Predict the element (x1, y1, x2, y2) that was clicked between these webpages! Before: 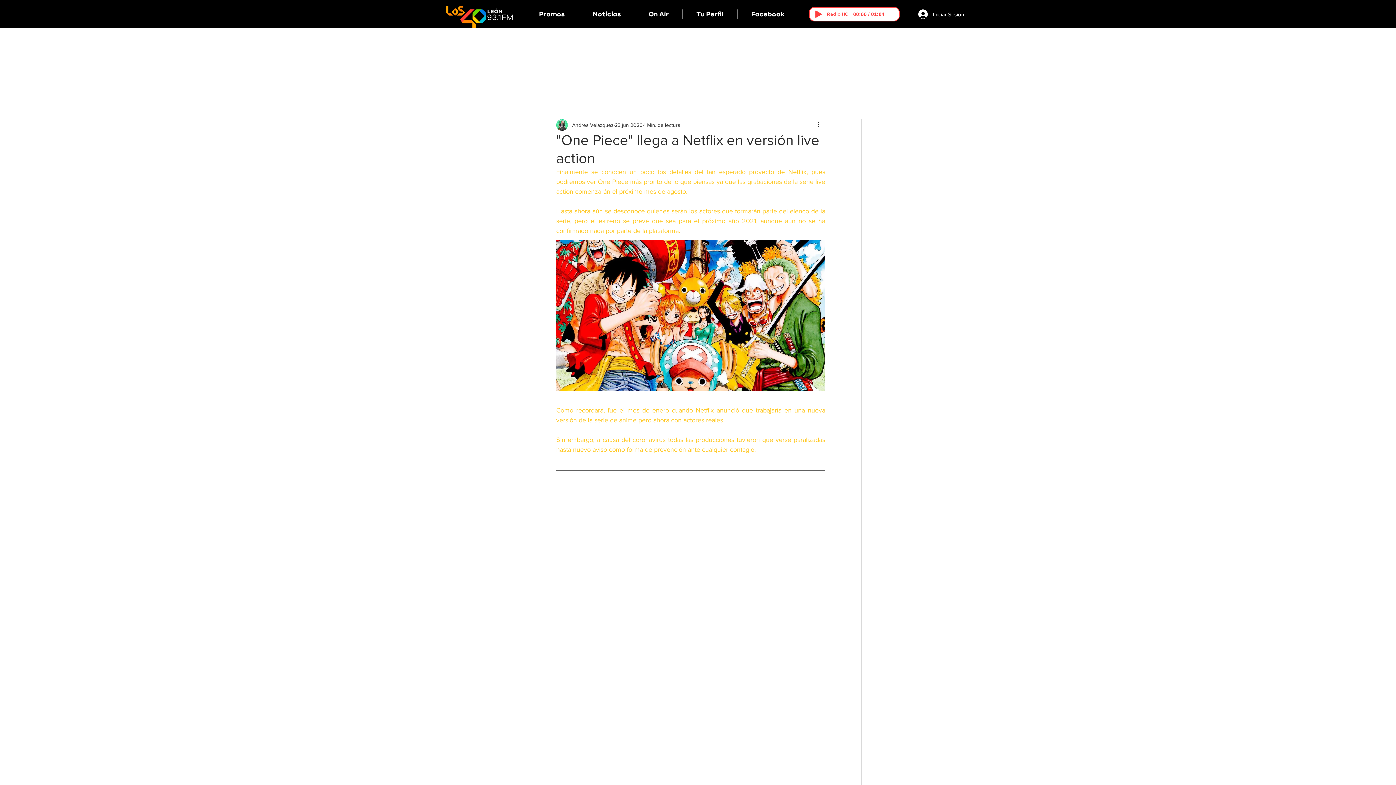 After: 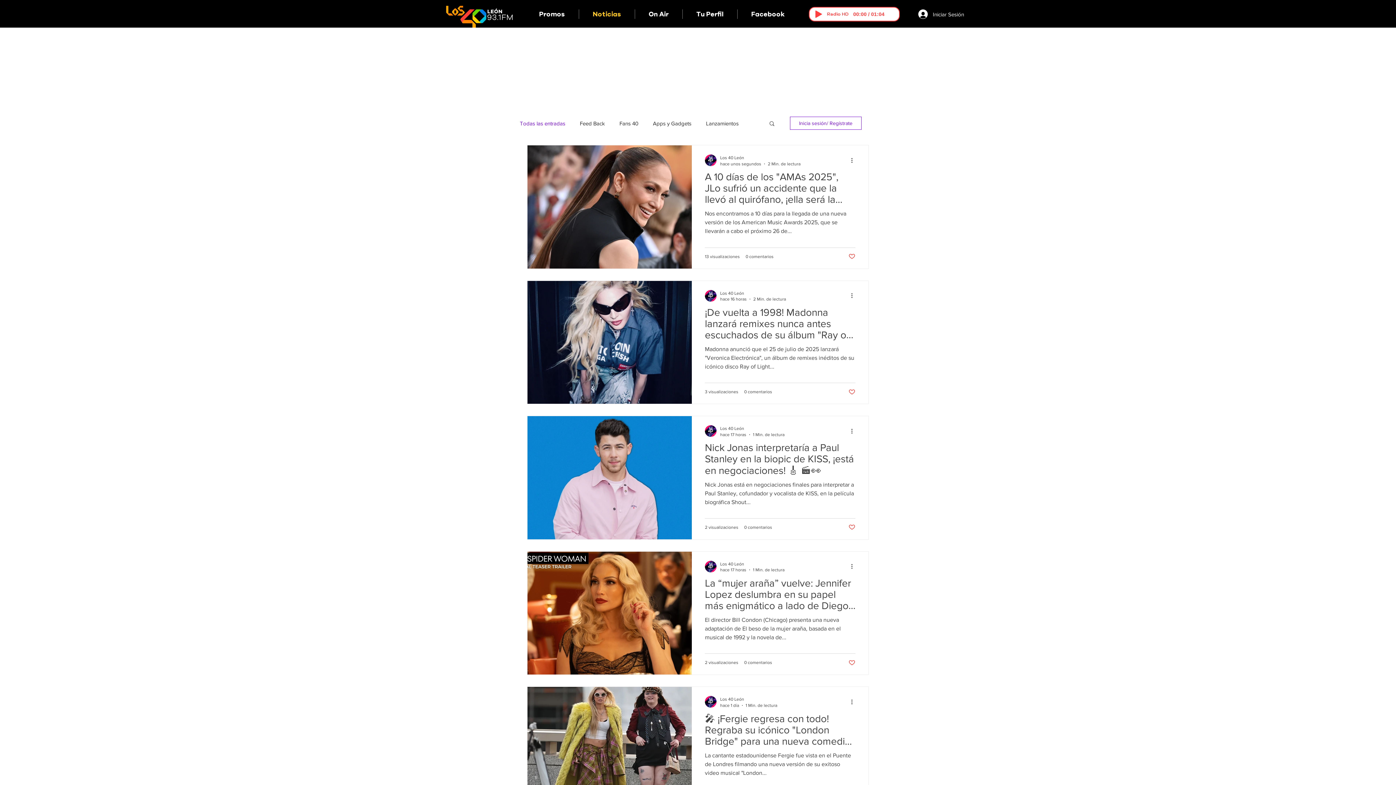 Action: bbox: (578, 9, 634, 18) label: Noticias